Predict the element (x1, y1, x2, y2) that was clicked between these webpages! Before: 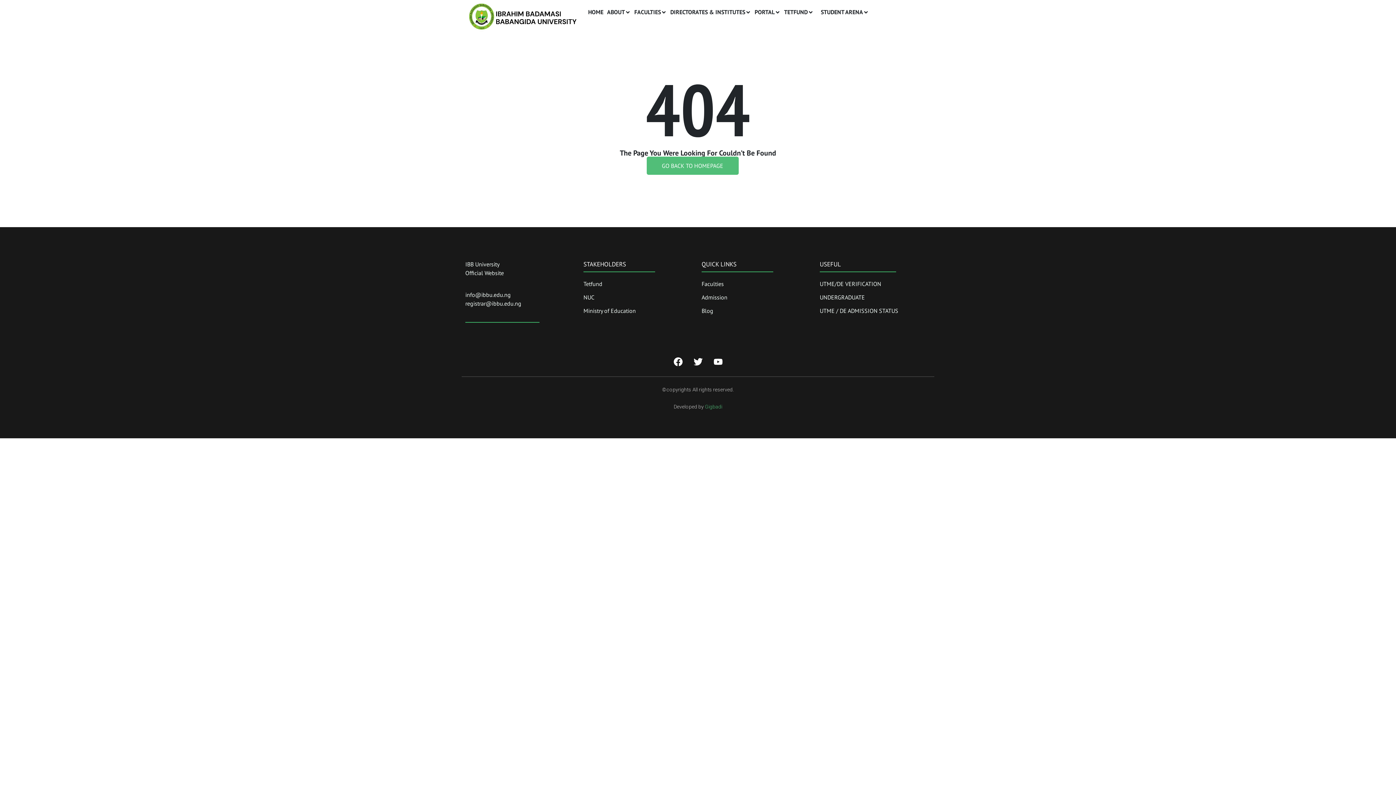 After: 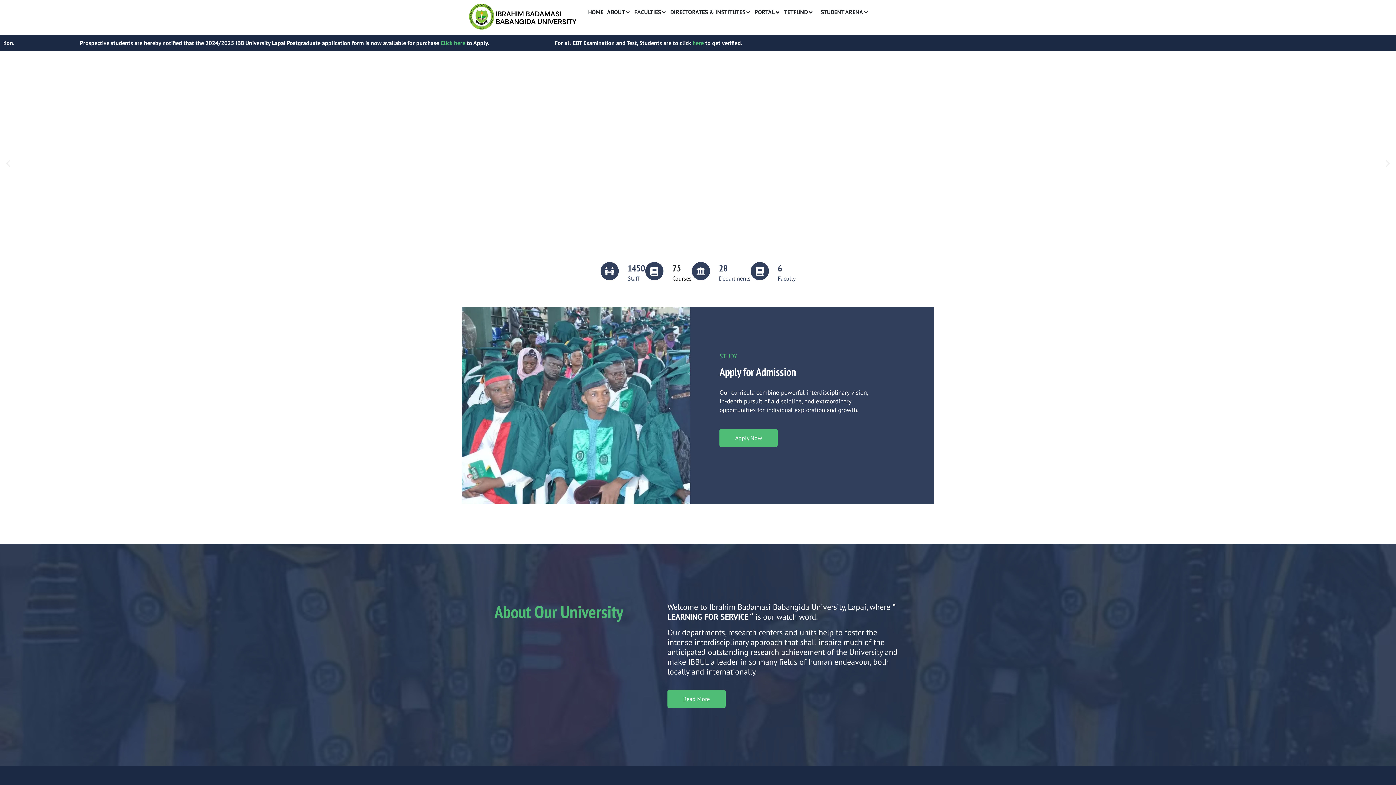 Action: bbox: (646, 156, 738, 174) label: GO BACK TO HOMEPAGE